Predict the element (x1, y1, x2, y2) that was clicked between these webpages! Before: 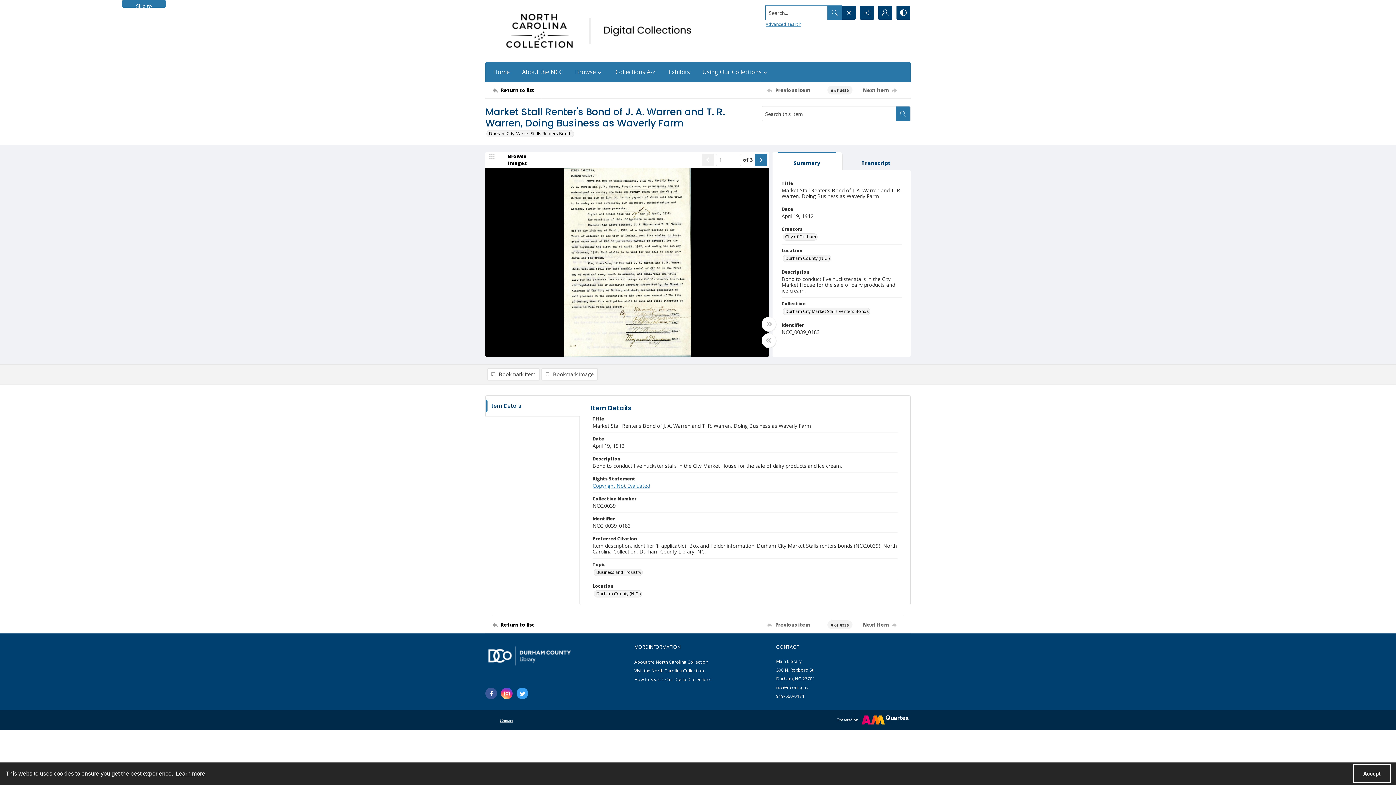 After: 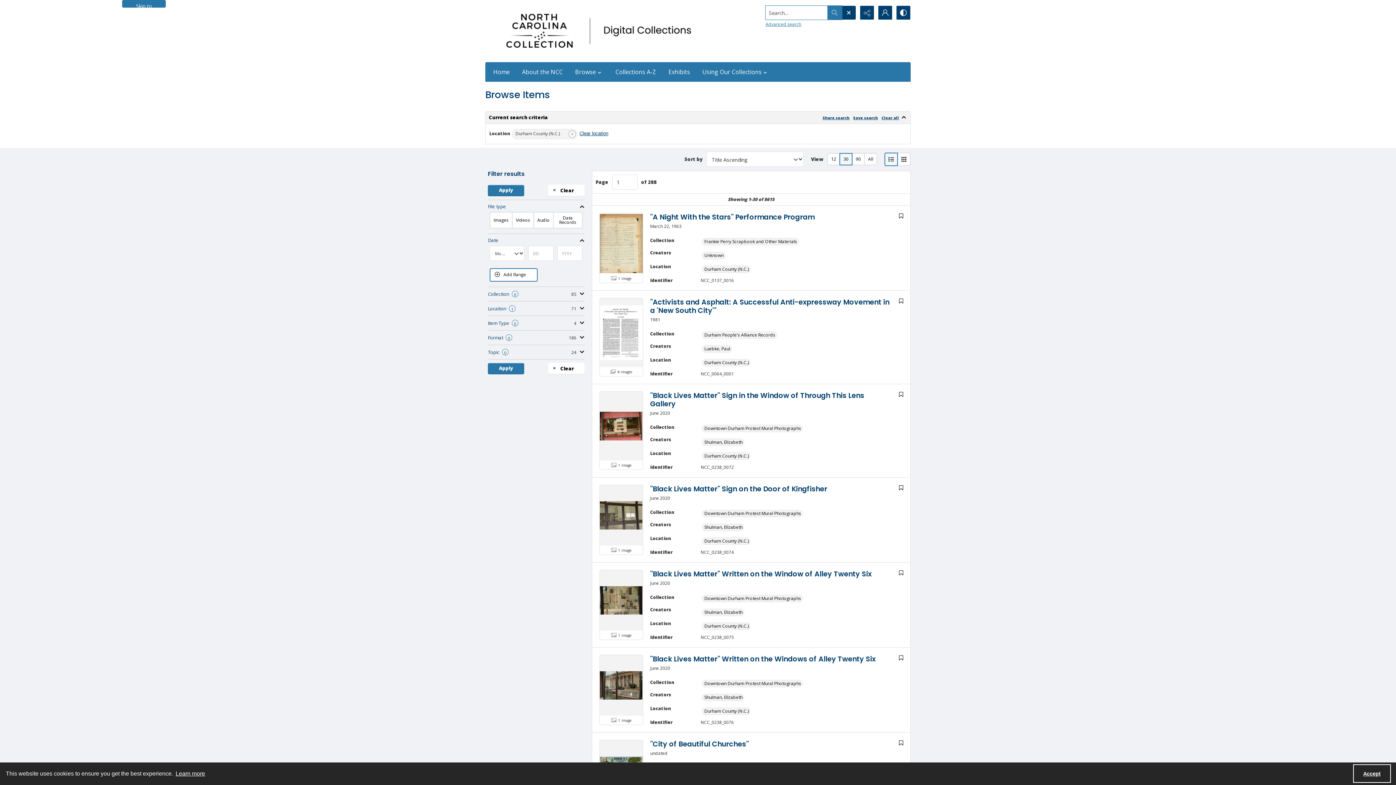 Action: label: Location Durham County (N.C.) bbox: (593, 590, 642, 597)